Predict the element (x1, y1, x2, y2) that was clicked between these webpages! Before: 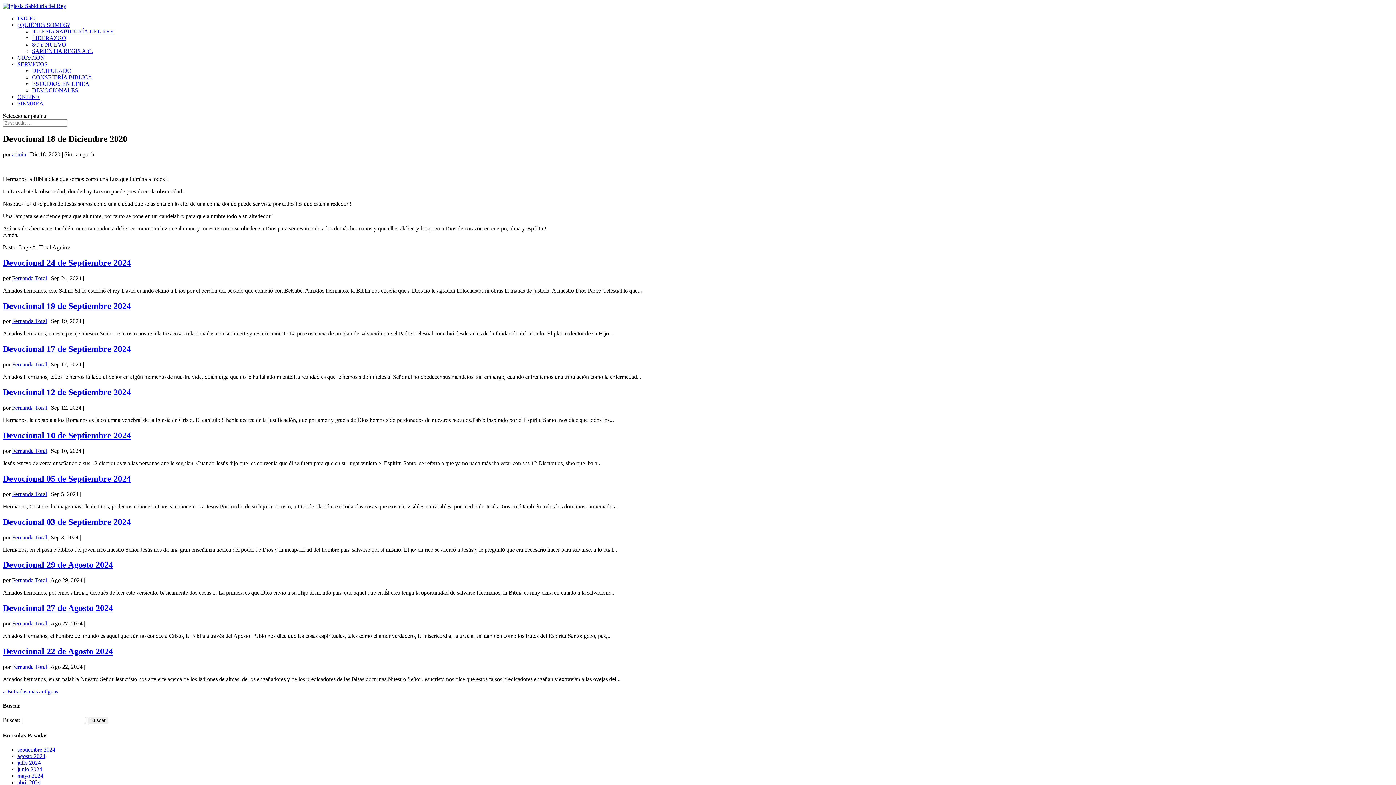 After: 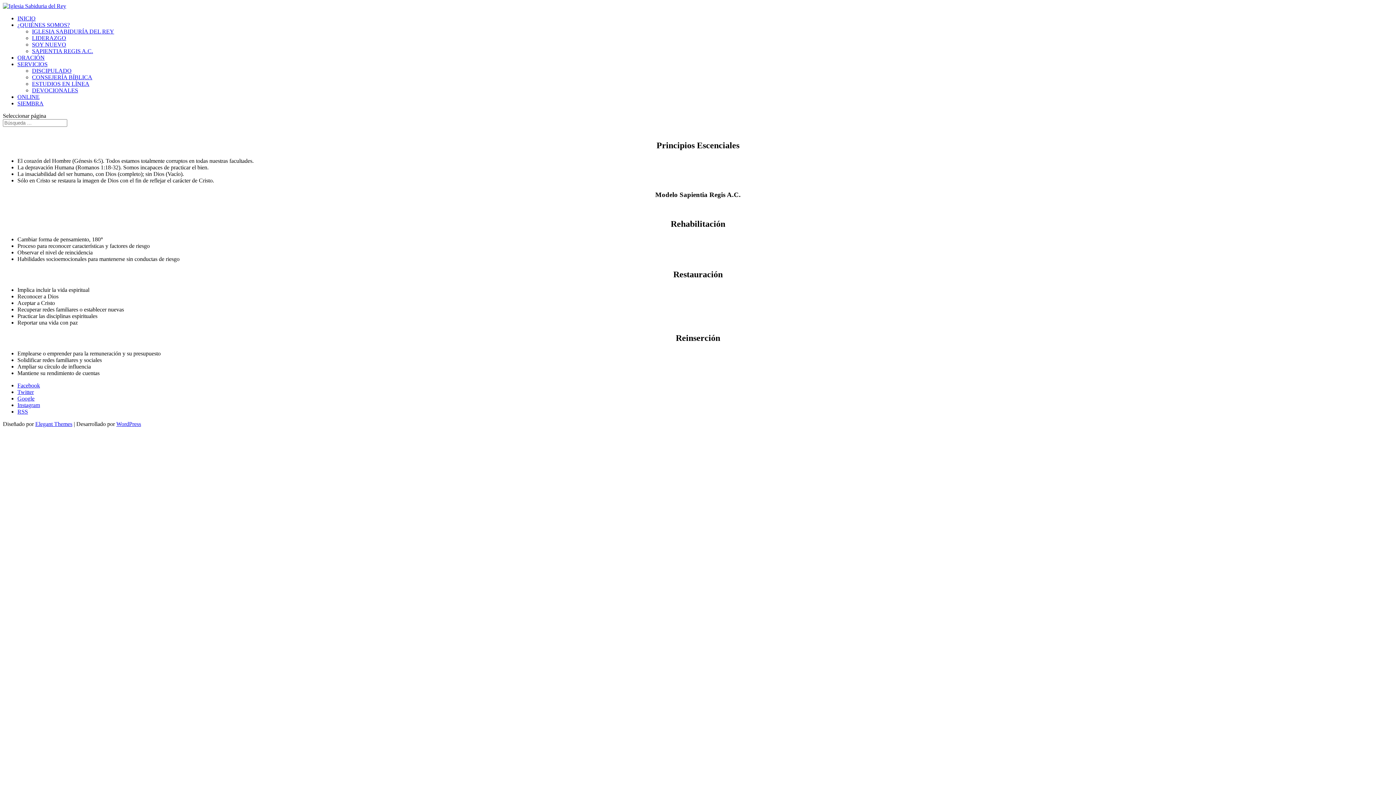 Action: label: SAPIENTIA REGIS A.C. bbox: (32, 48, 93, 54)